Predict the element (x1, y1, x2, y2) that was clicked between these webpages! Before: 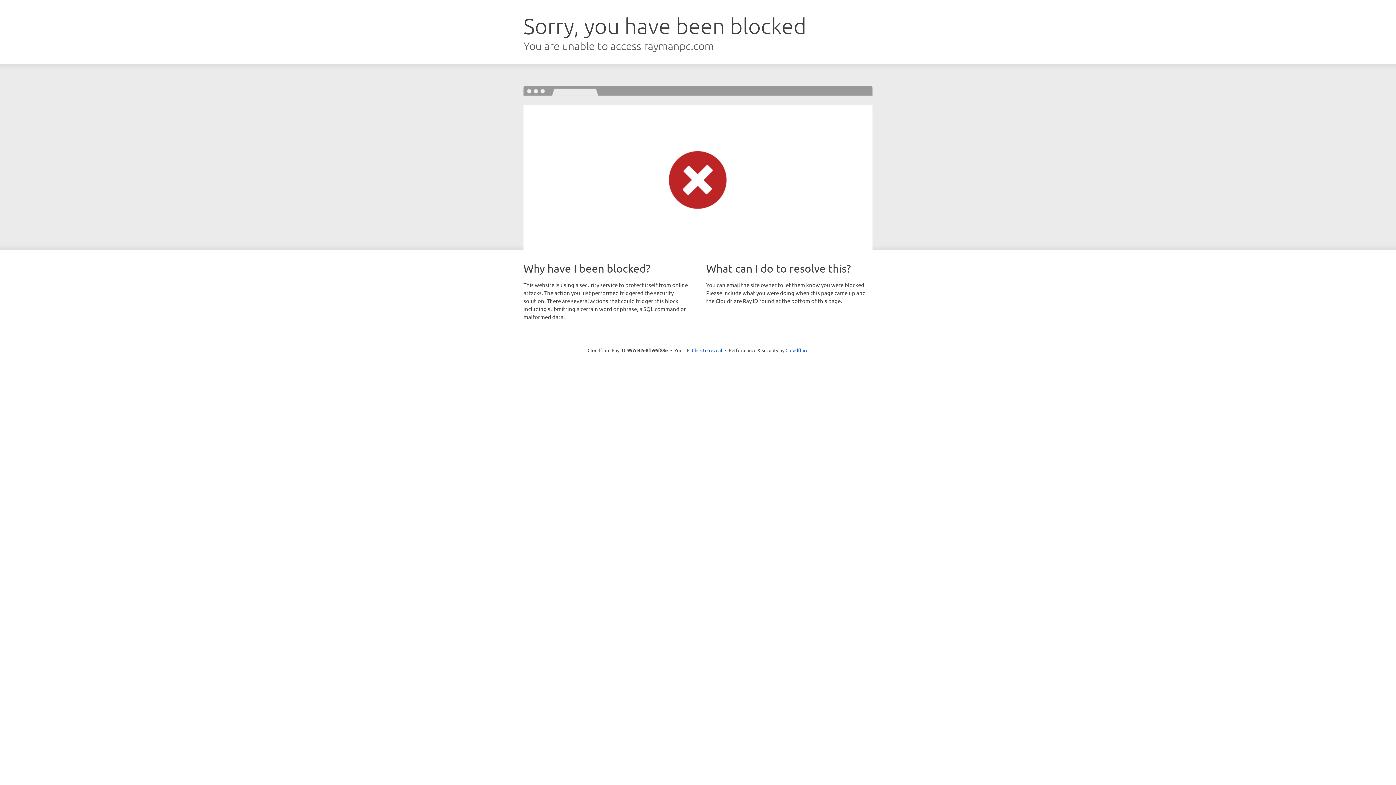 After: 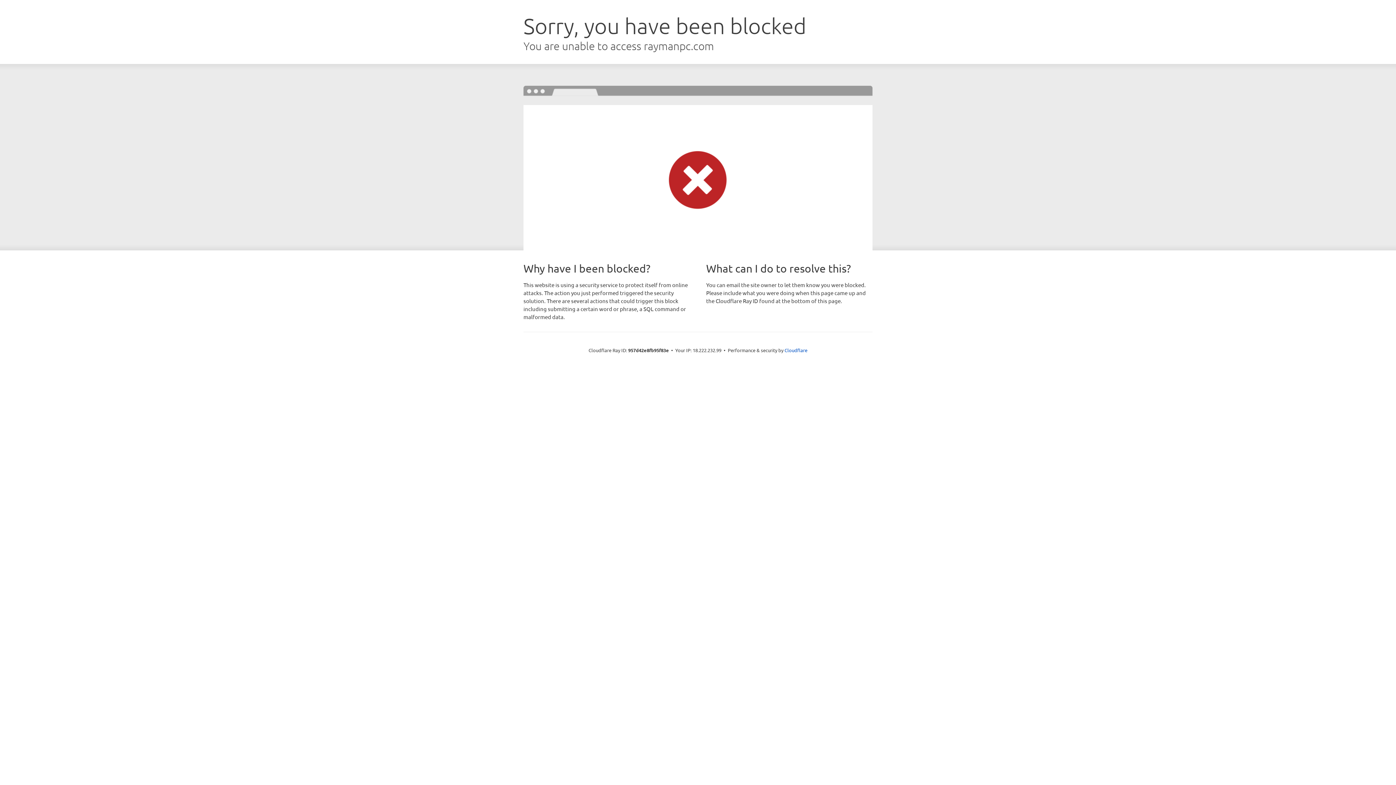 Action: bbox: (692, 346, 722, 353) label: Click to reveal